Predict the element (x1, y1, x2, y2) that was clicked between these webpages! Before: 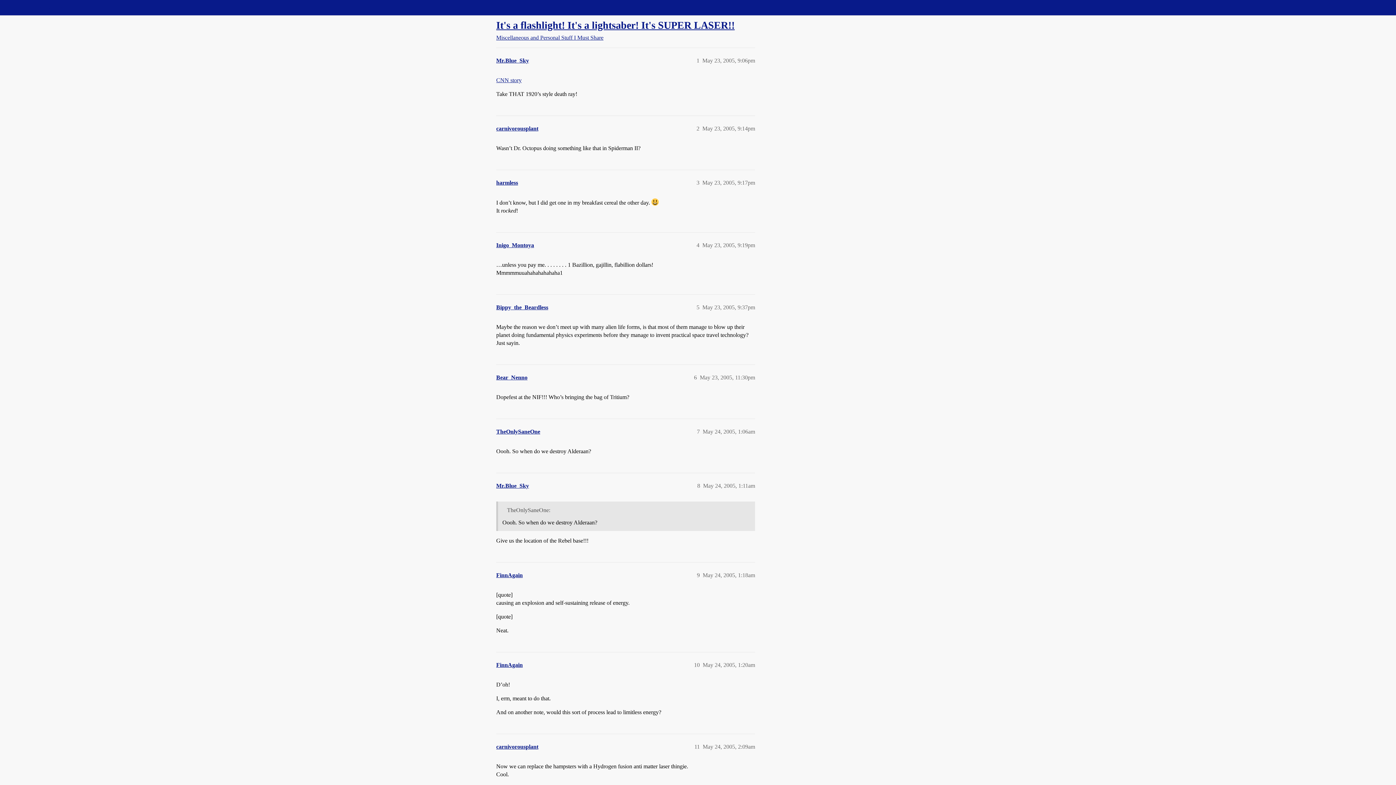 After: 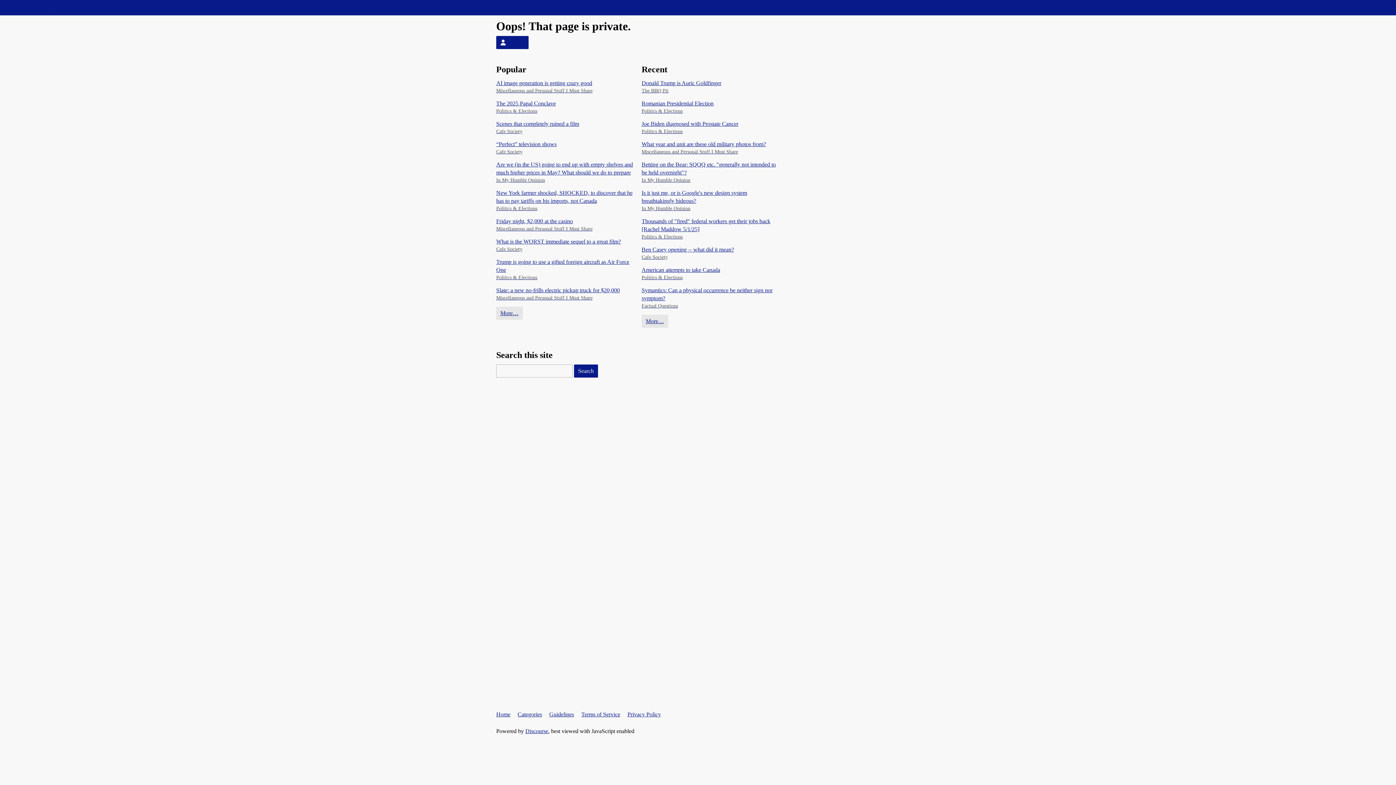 Action: label: Mr.Blue_Sky bbox: (496, 482, 529, 489)